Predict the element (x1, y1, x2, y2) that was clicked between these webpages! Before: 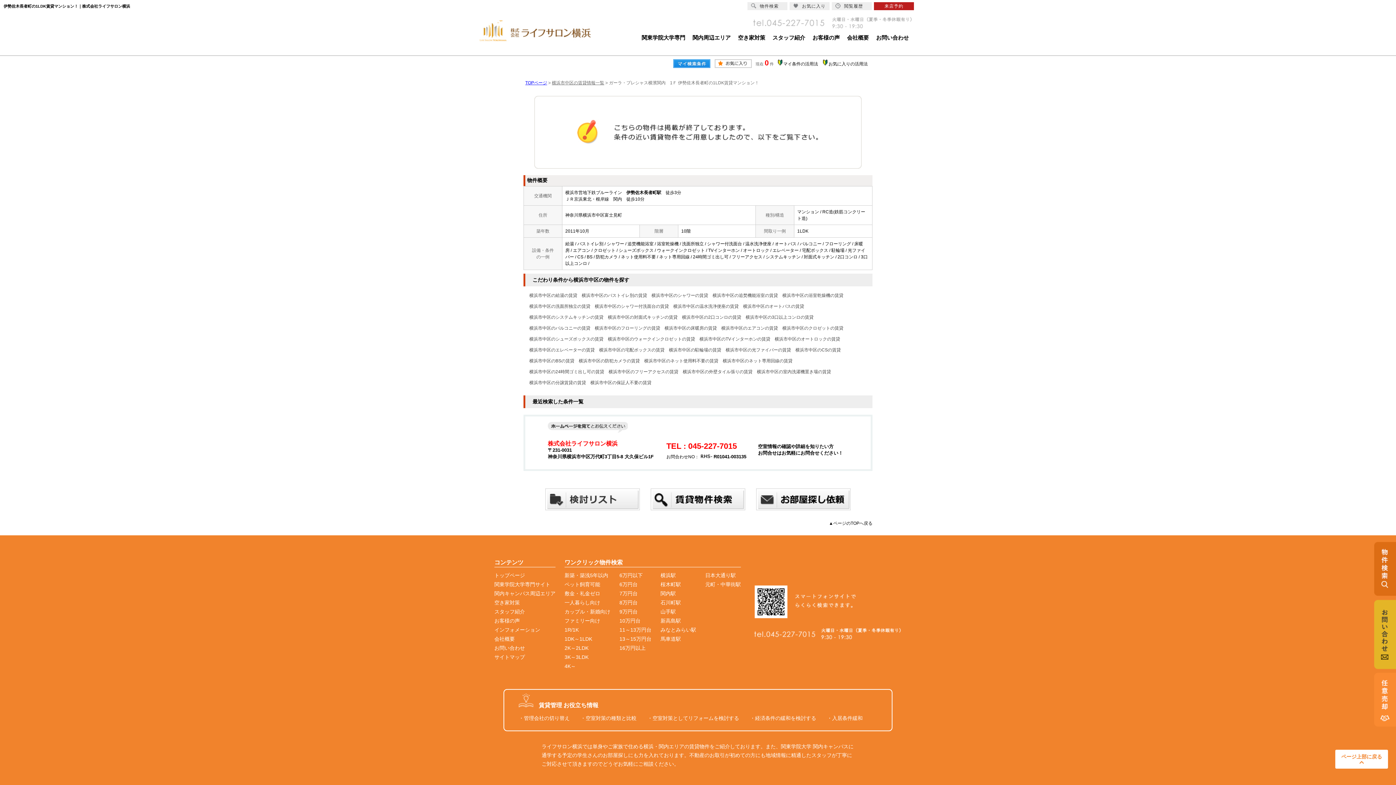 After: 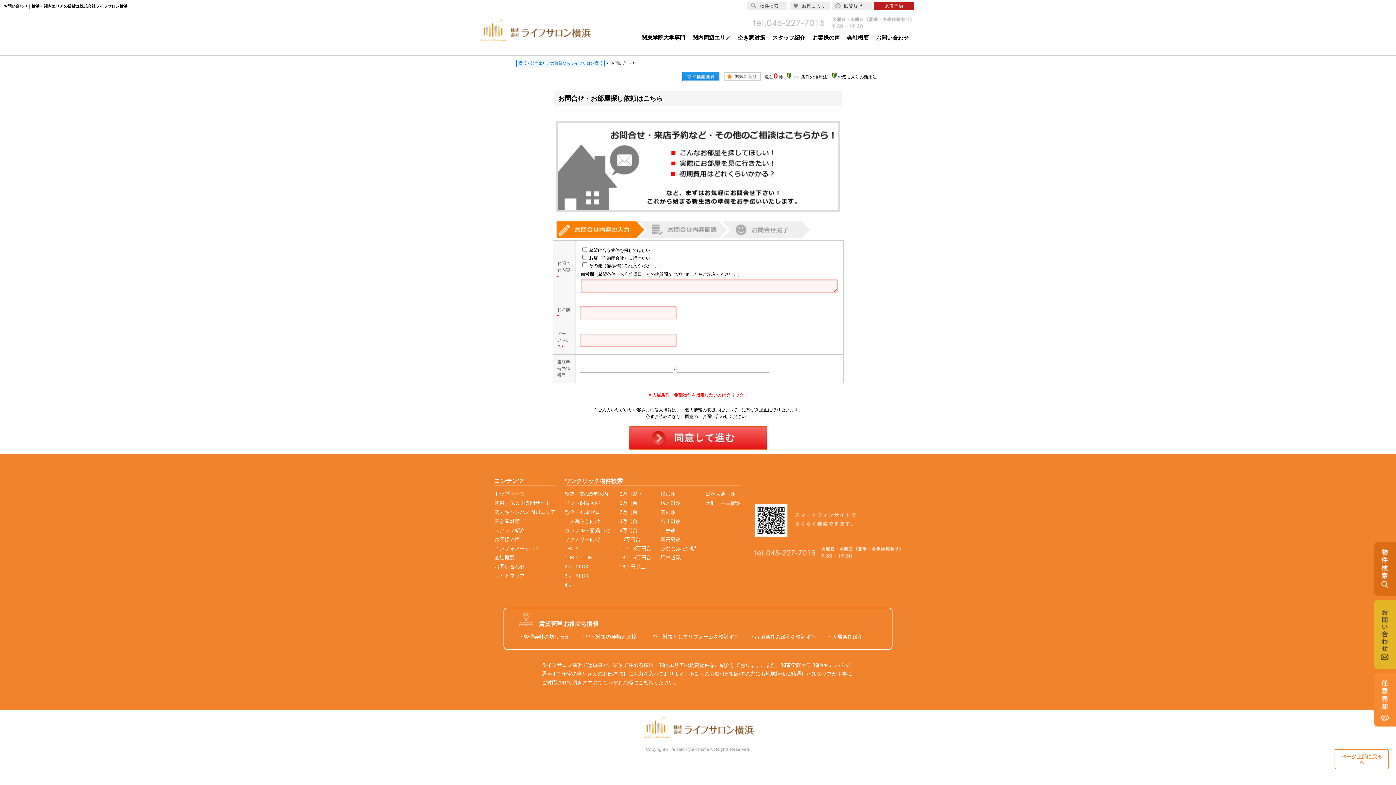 Action: label: お問い合わせ bbox: (876, 34, 909, 40)